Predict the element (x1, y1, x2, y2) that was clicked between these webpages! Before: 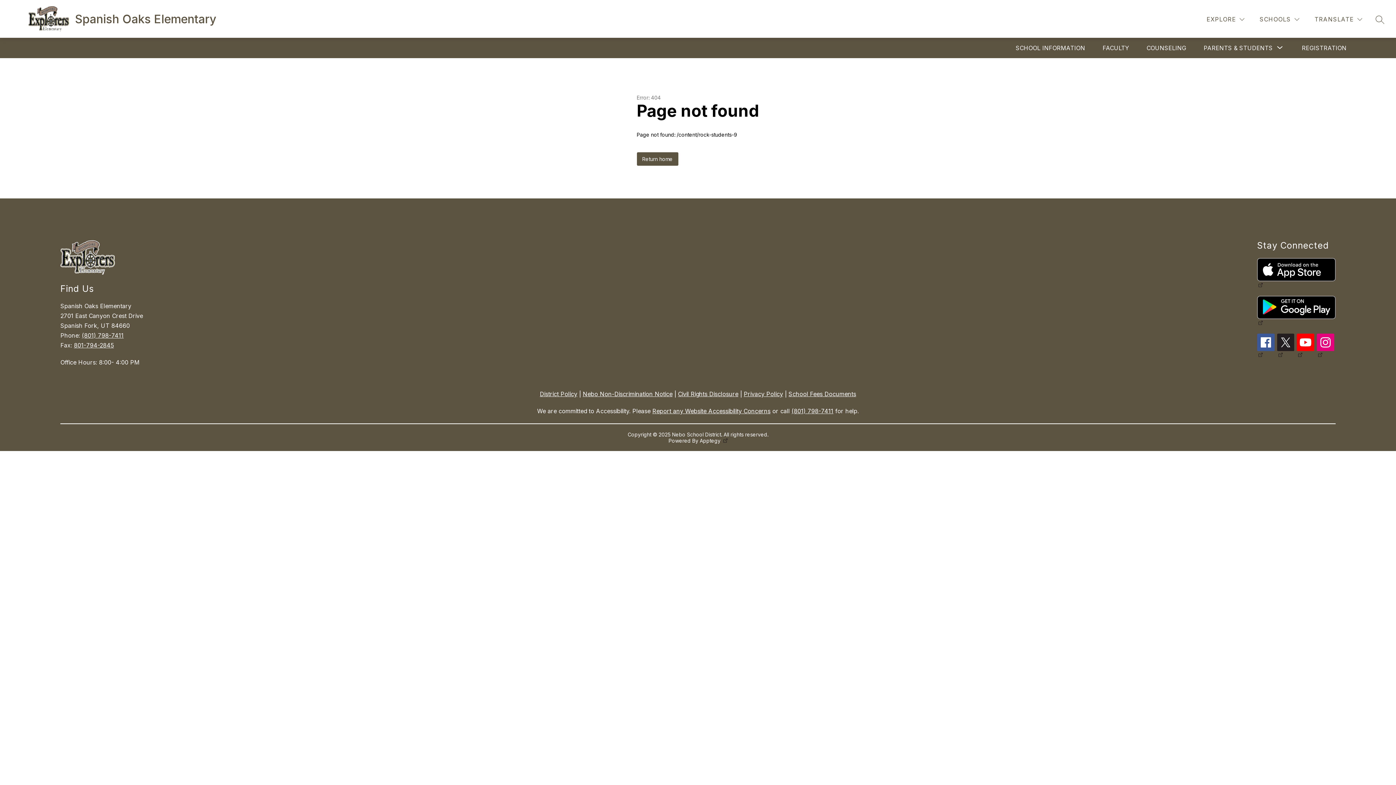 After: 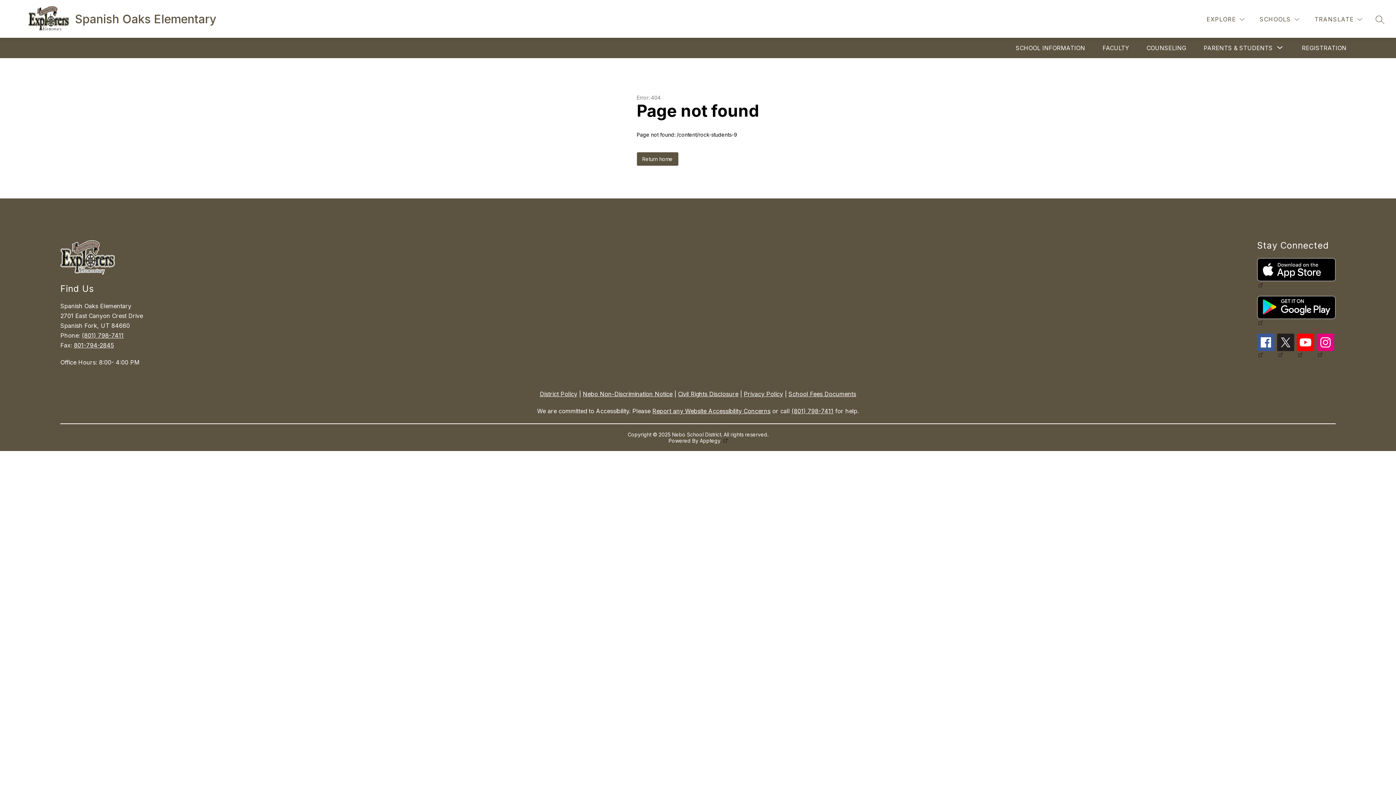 Action: bbox: (1317, 333, 1334, 358)